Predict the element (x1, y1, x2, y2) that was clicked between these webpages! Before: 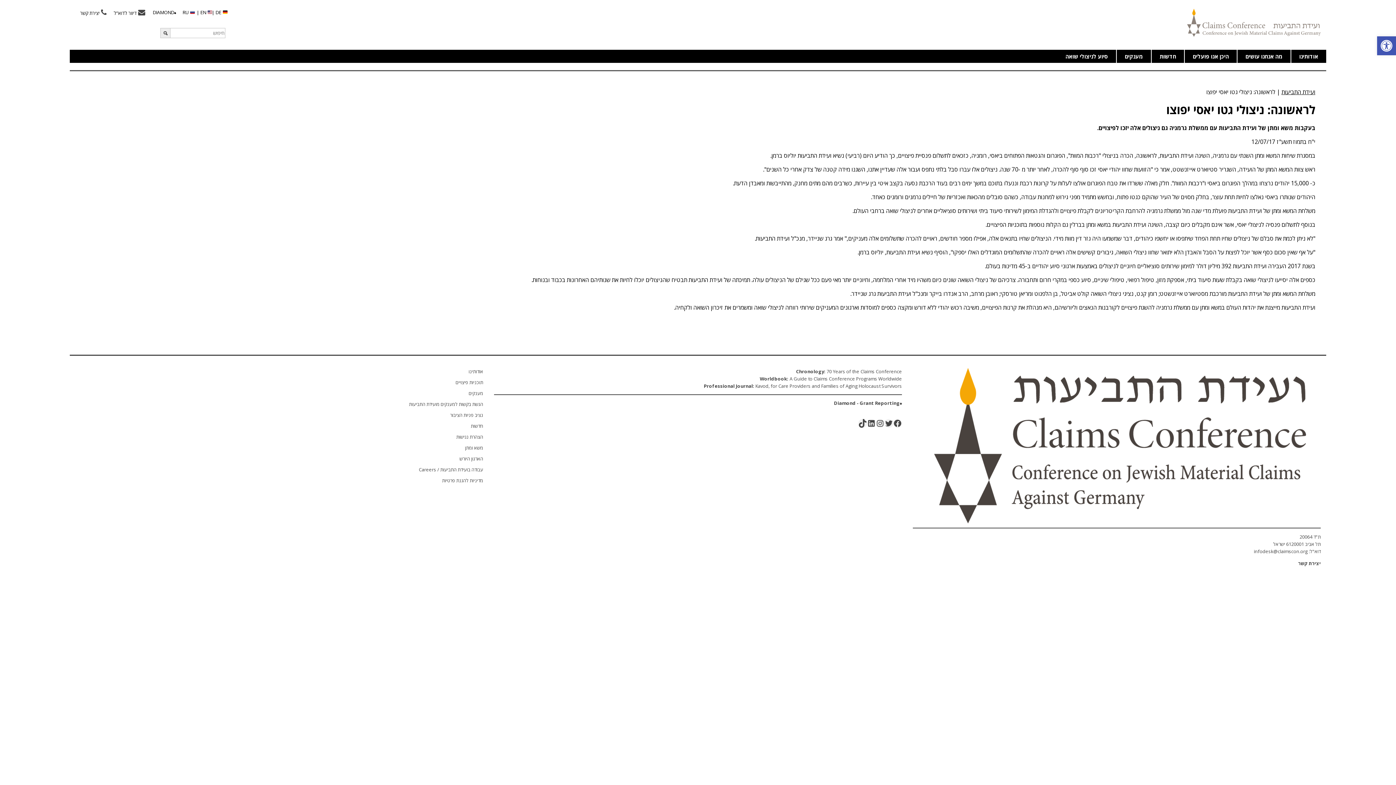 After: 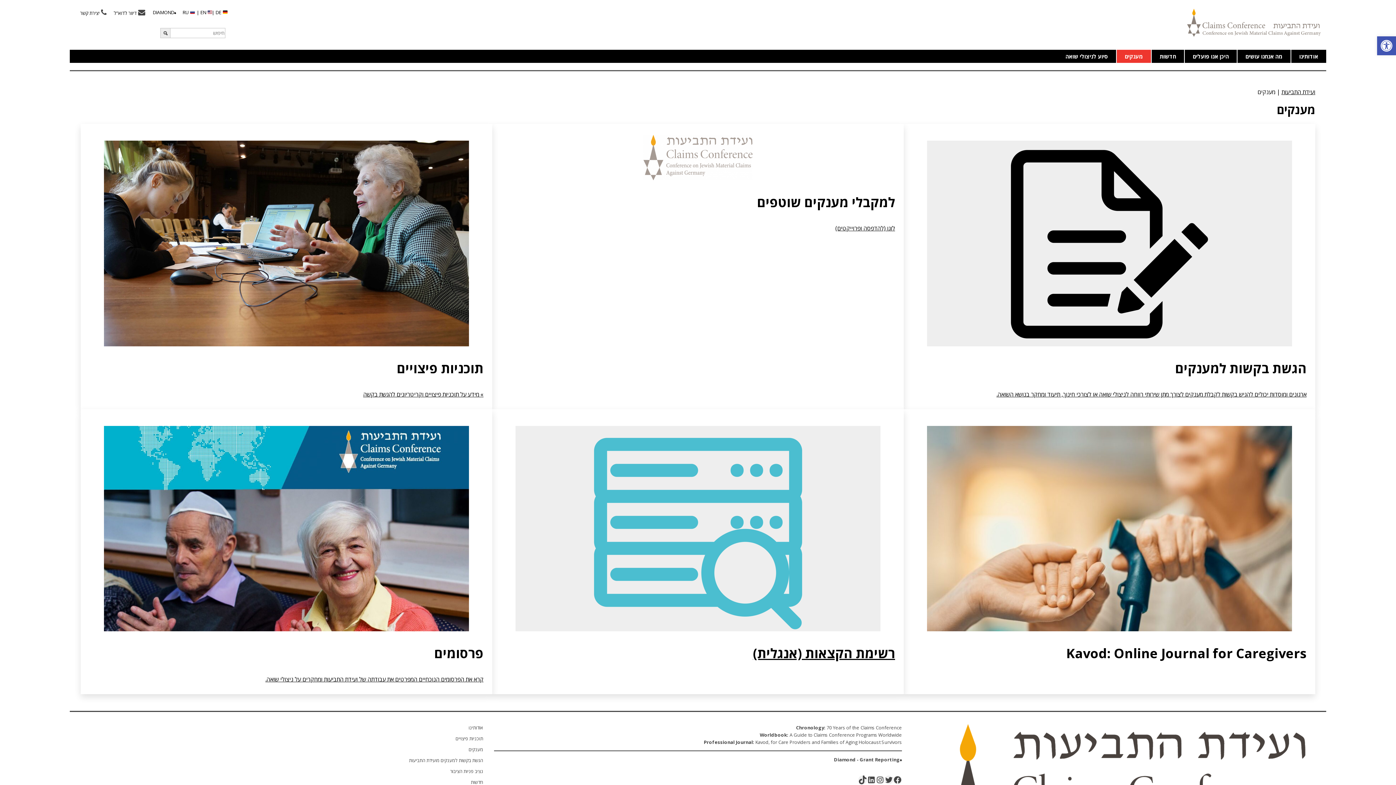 Action: label: מענקים bbox: (1116, 49, 1151, 62)